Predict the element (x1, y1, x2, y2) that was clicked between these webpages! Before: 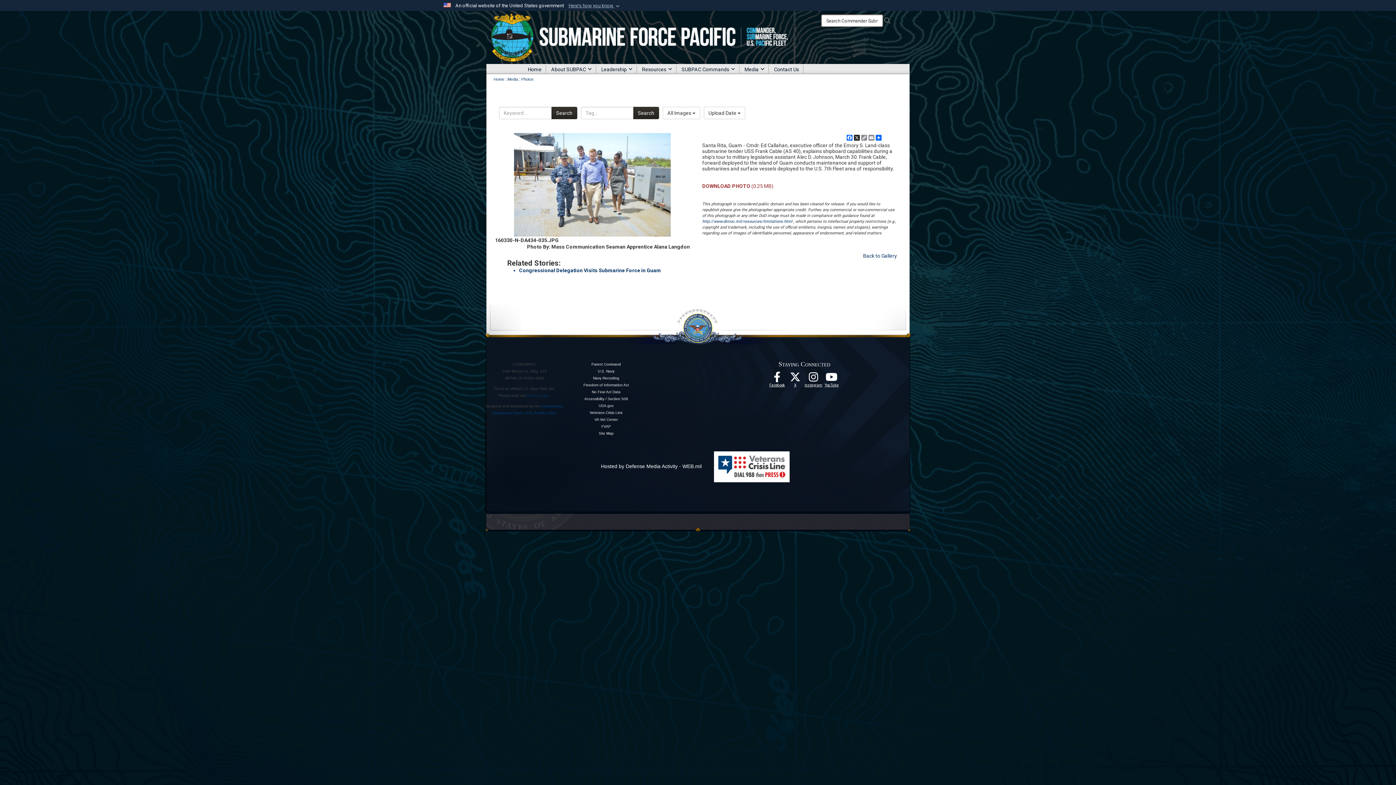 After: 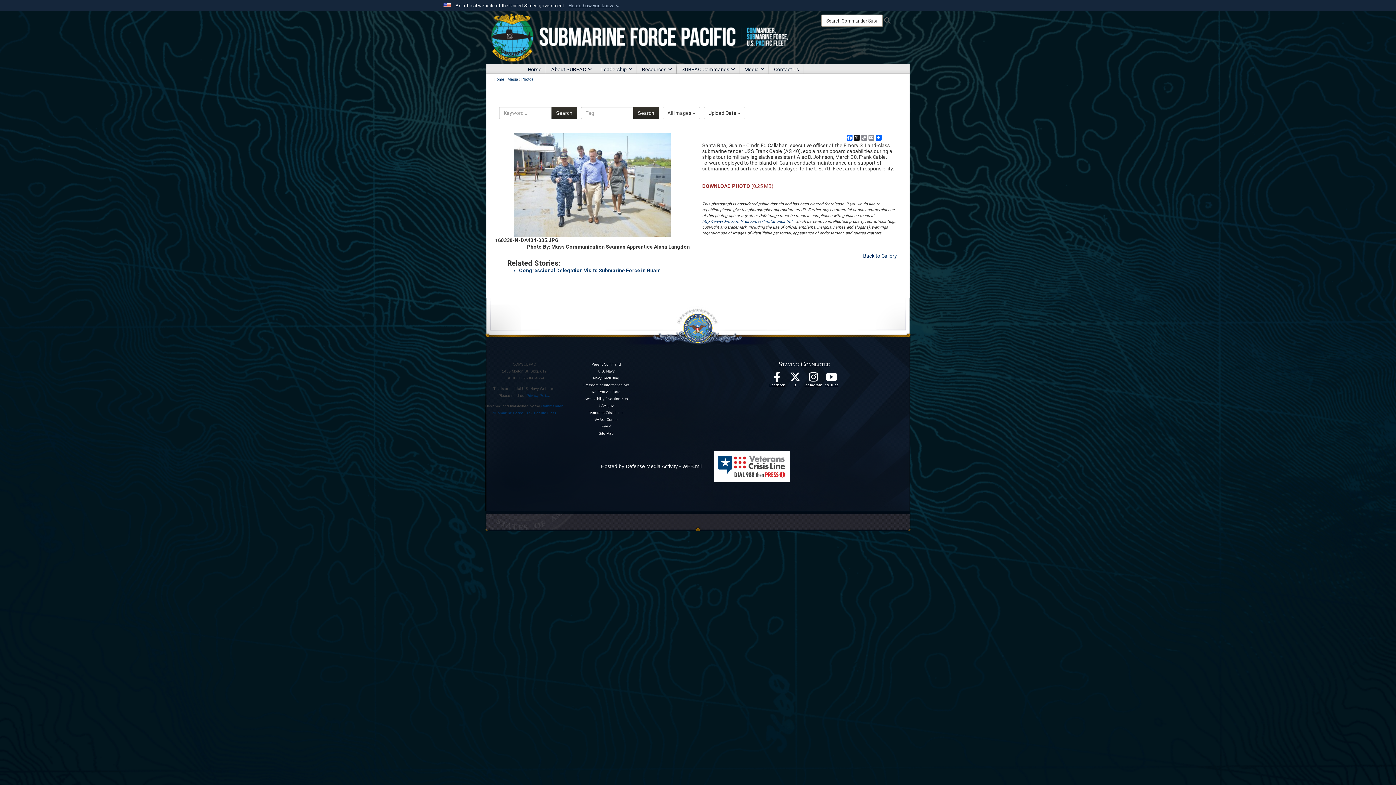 Action: bbox: (702, 183, 773, 188) label: DOWNLOAD PHOTO (0.25 MB)